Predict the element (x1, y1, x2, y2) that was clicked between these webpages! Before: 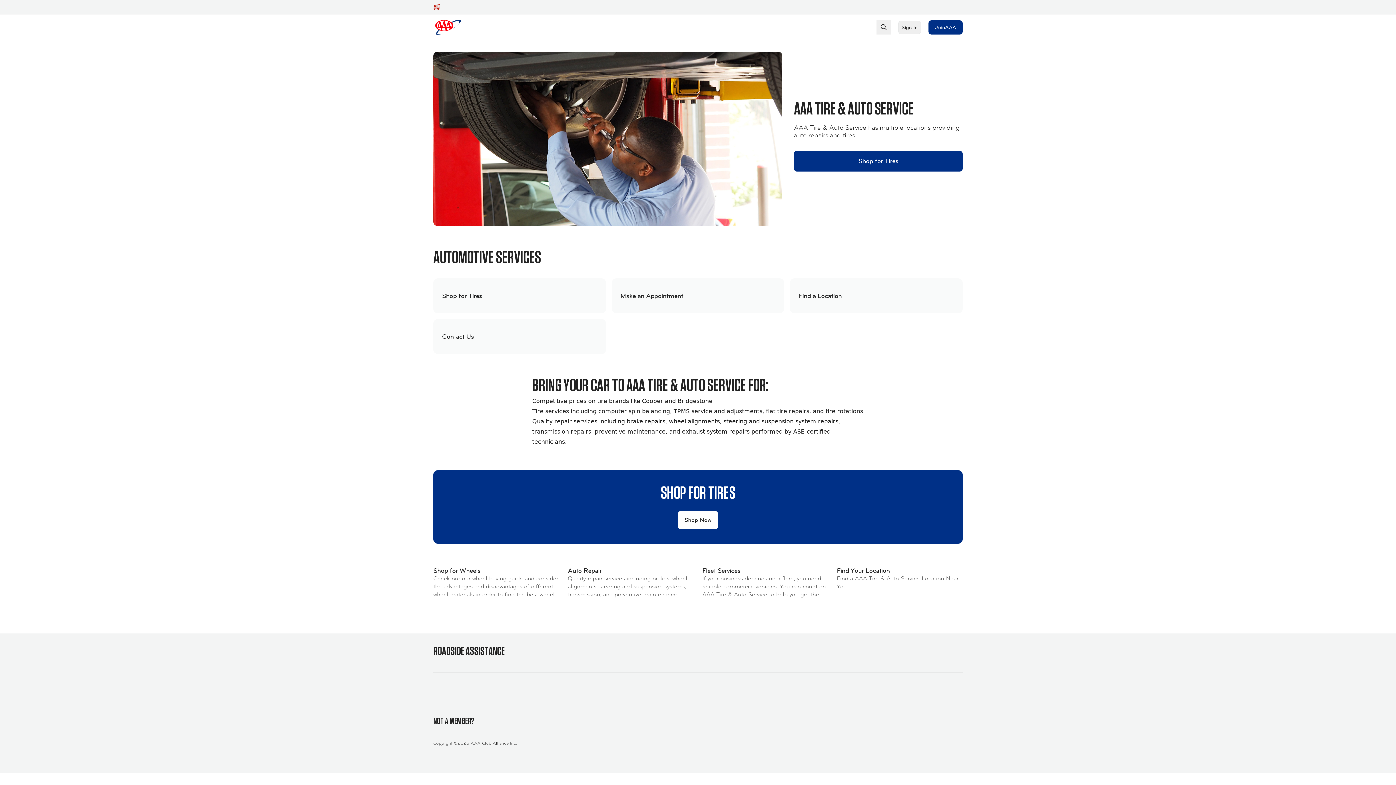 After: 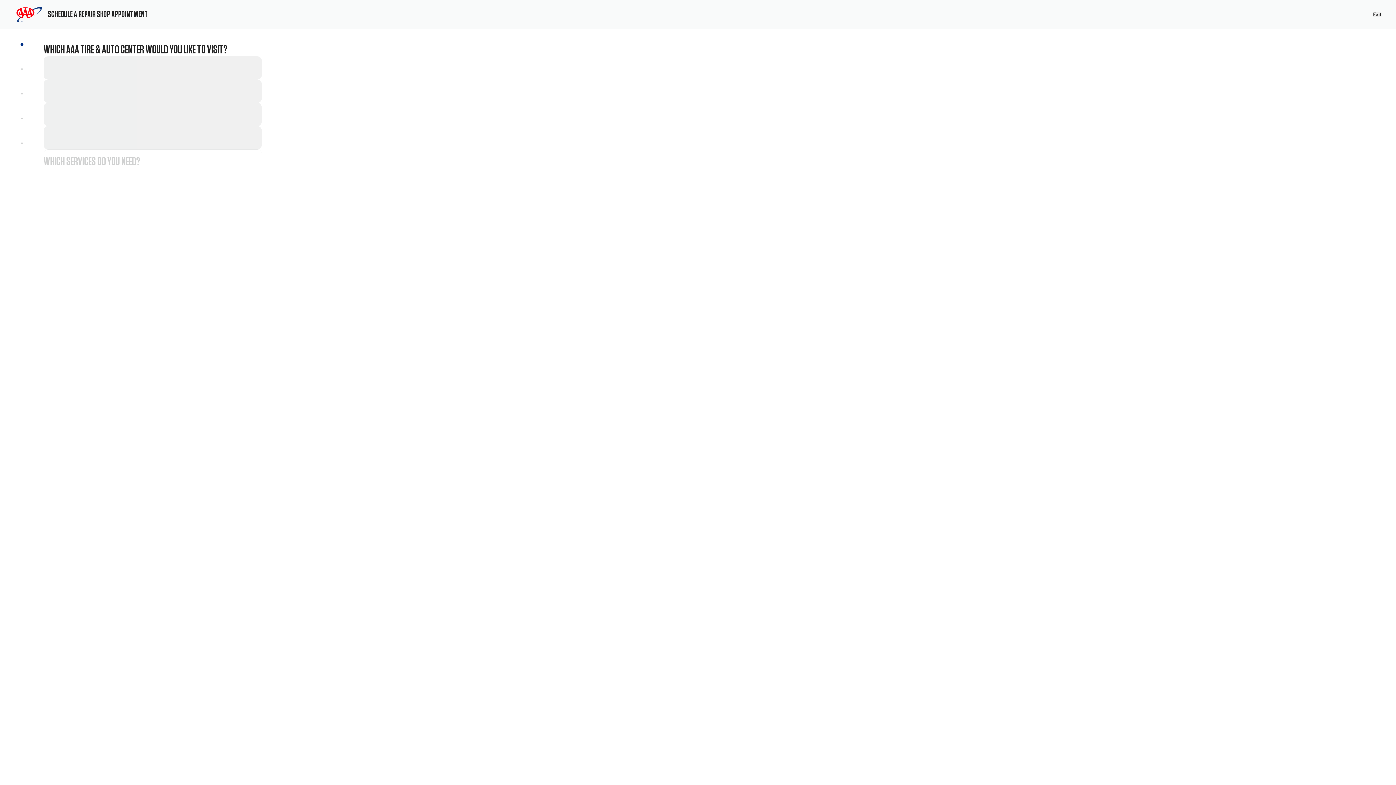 Action: bbox: (568, 567, 693, 598) label: Auto Repair

Quality repair services including brakes, wheel alignments, steering and suspension systems, transmission, and preventive maintenance performed by ASE-certified technicians.